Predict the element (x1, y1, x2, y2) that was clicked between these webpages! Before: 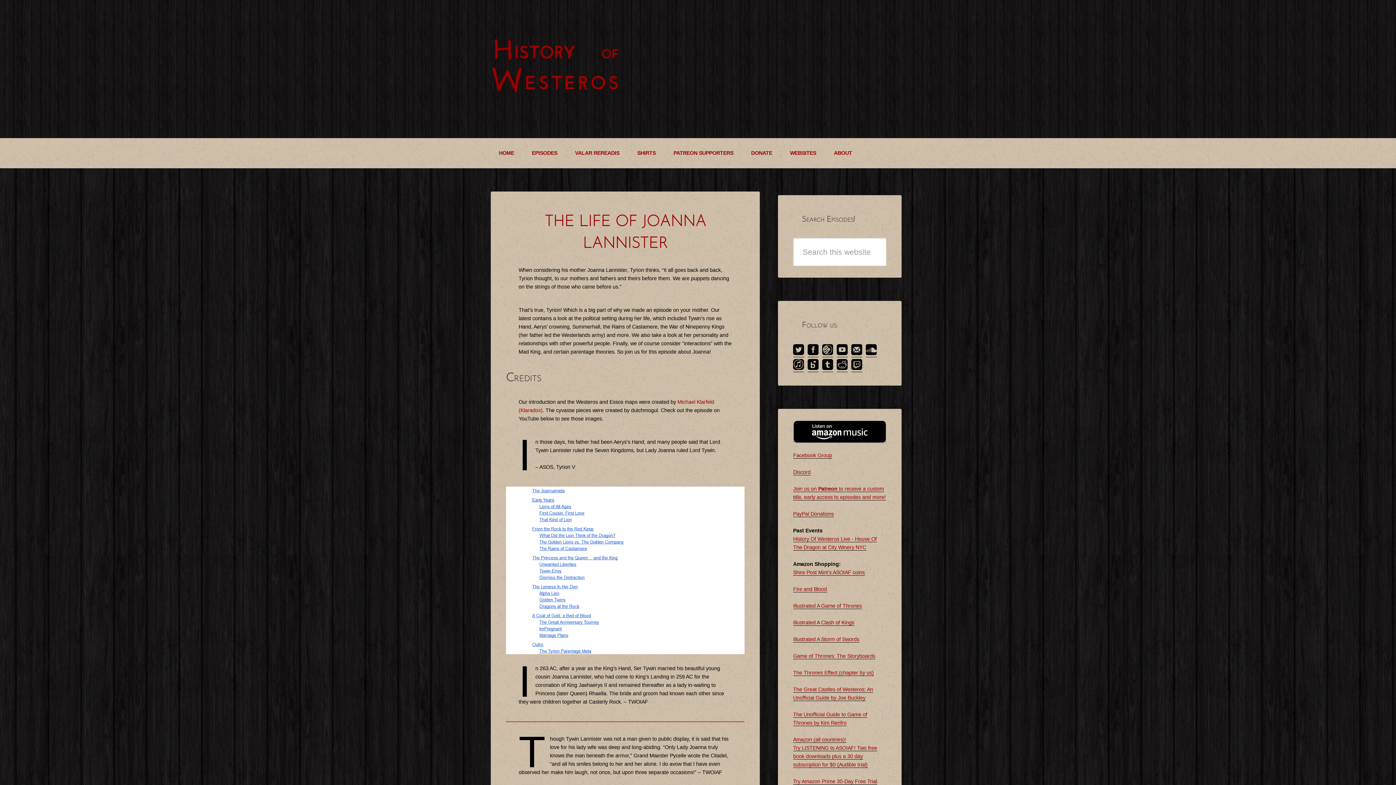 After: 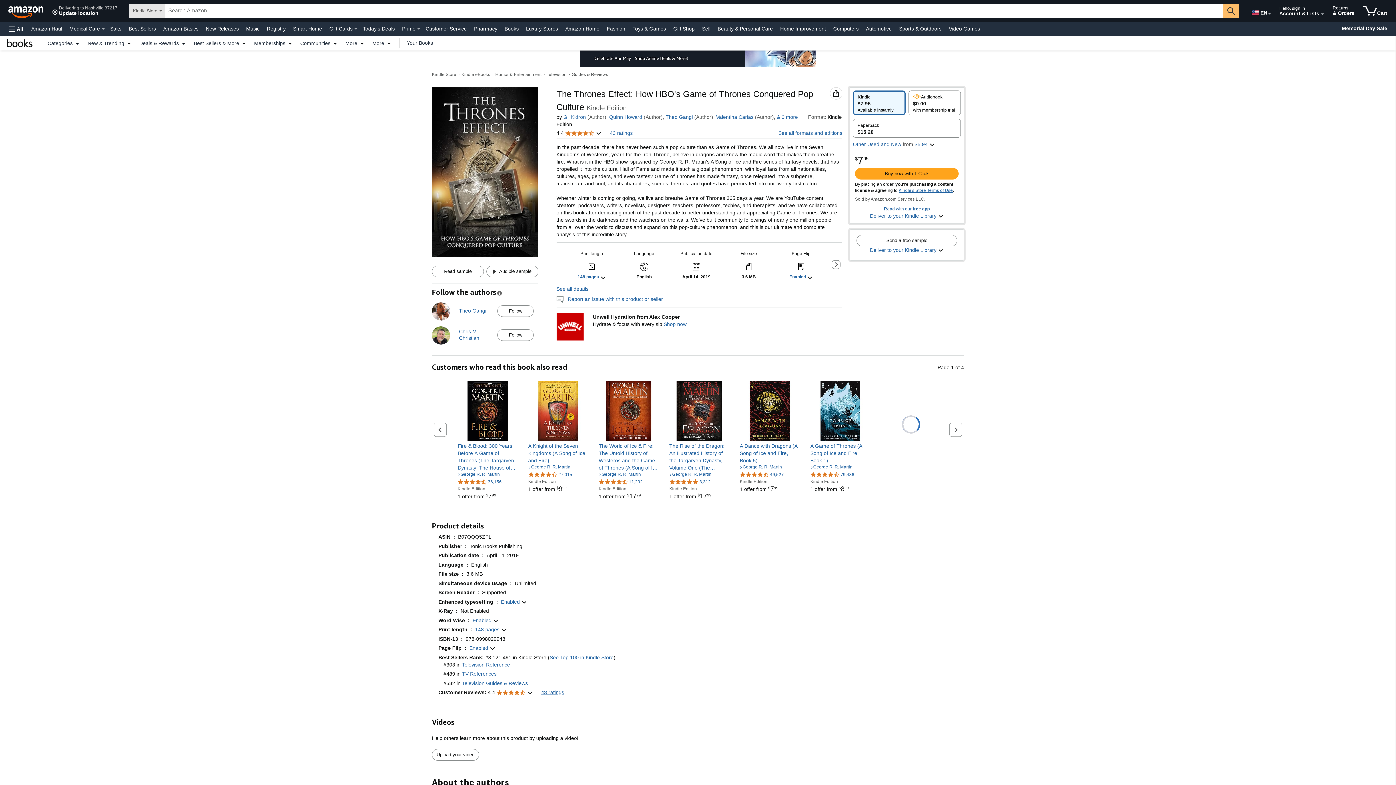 Action: label: The Thrones Effect (chapter by us) bbox: (793, 670, 874, 676)